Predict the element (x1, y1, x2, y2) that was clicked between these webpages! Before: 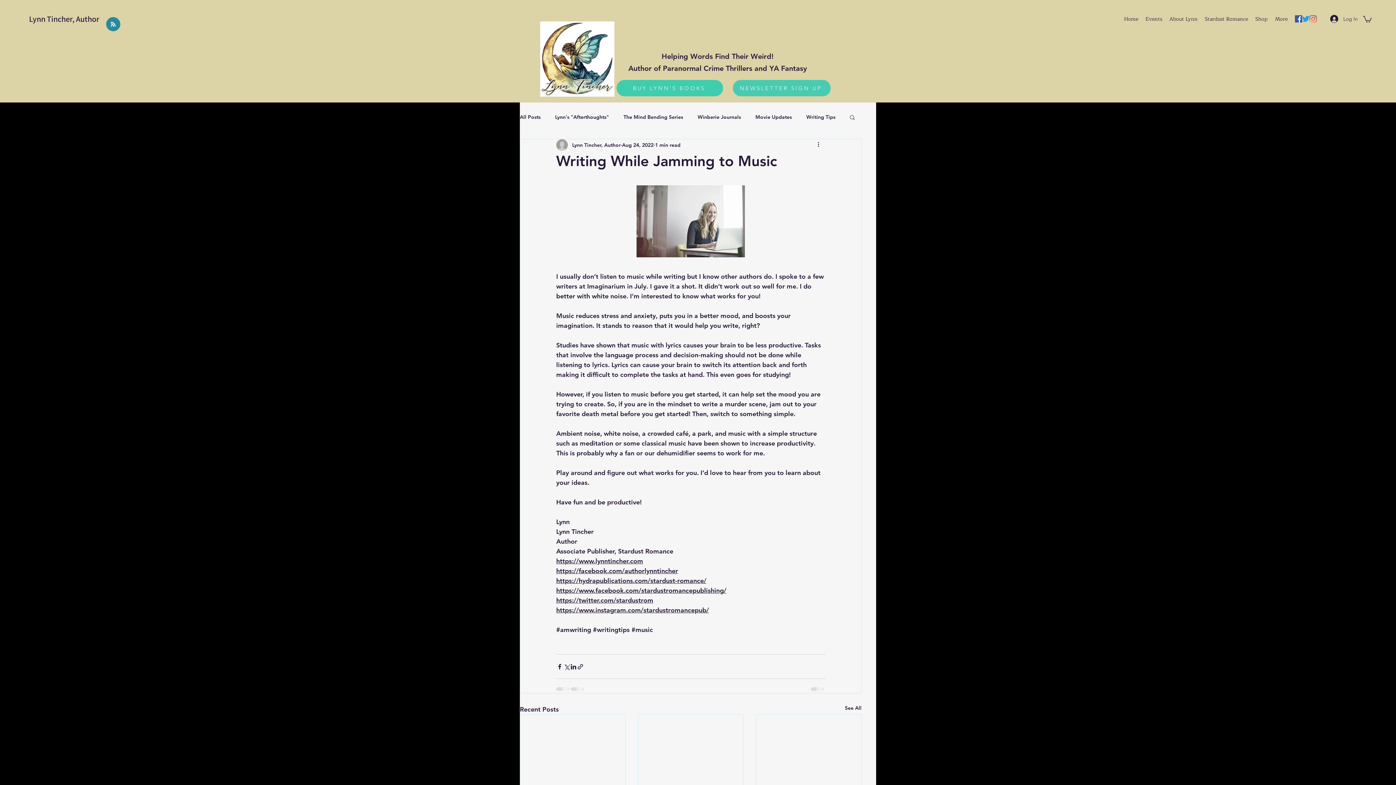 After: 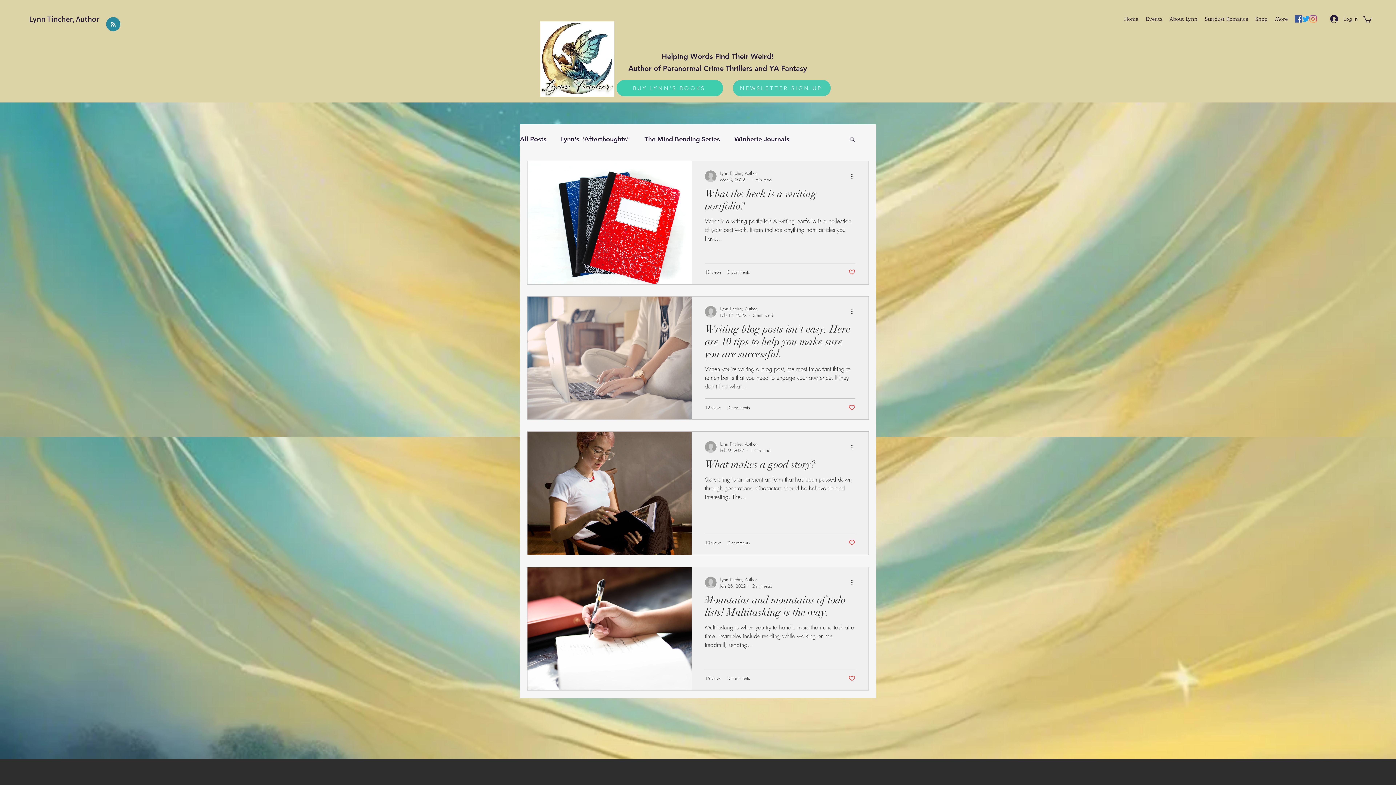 Action: label: Writing Tips bbox: (806, 113, 835, 120)